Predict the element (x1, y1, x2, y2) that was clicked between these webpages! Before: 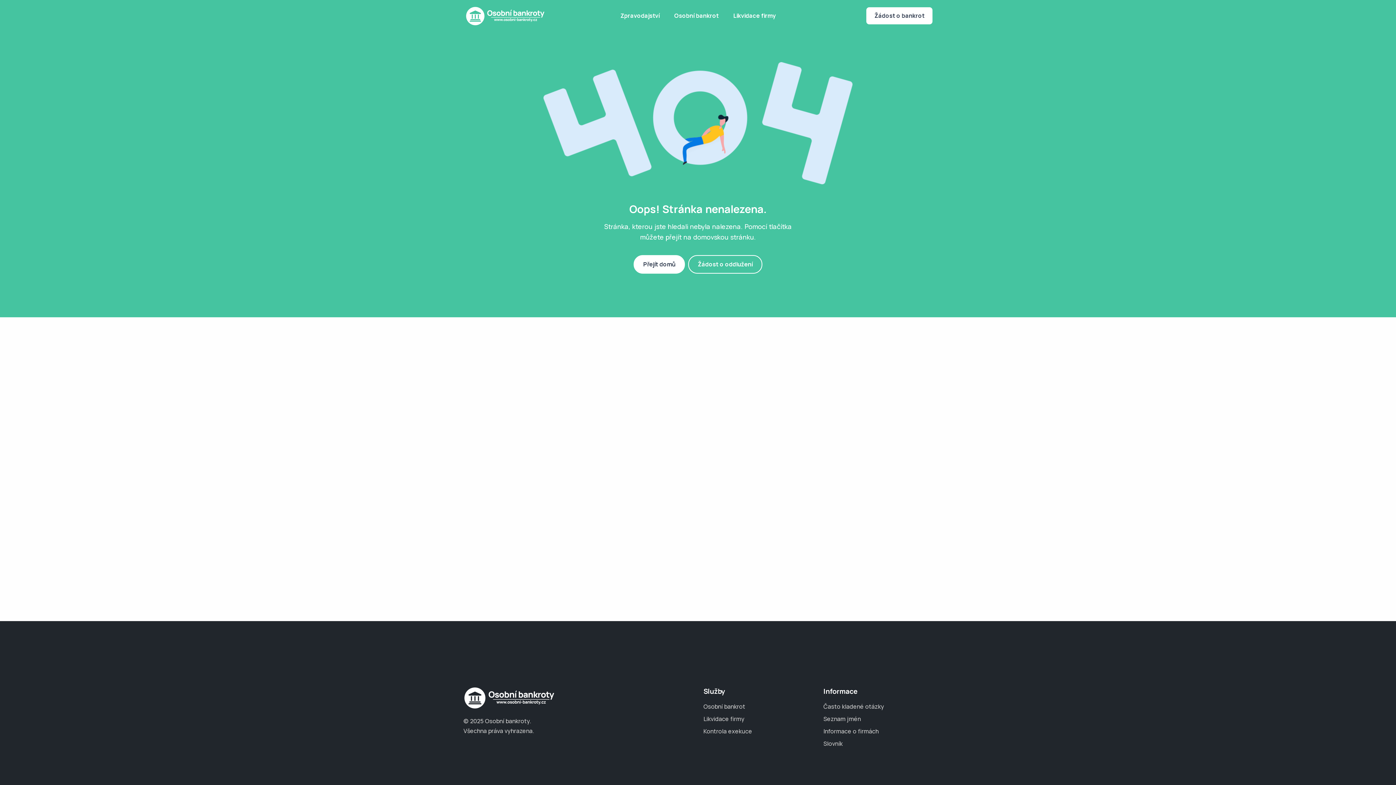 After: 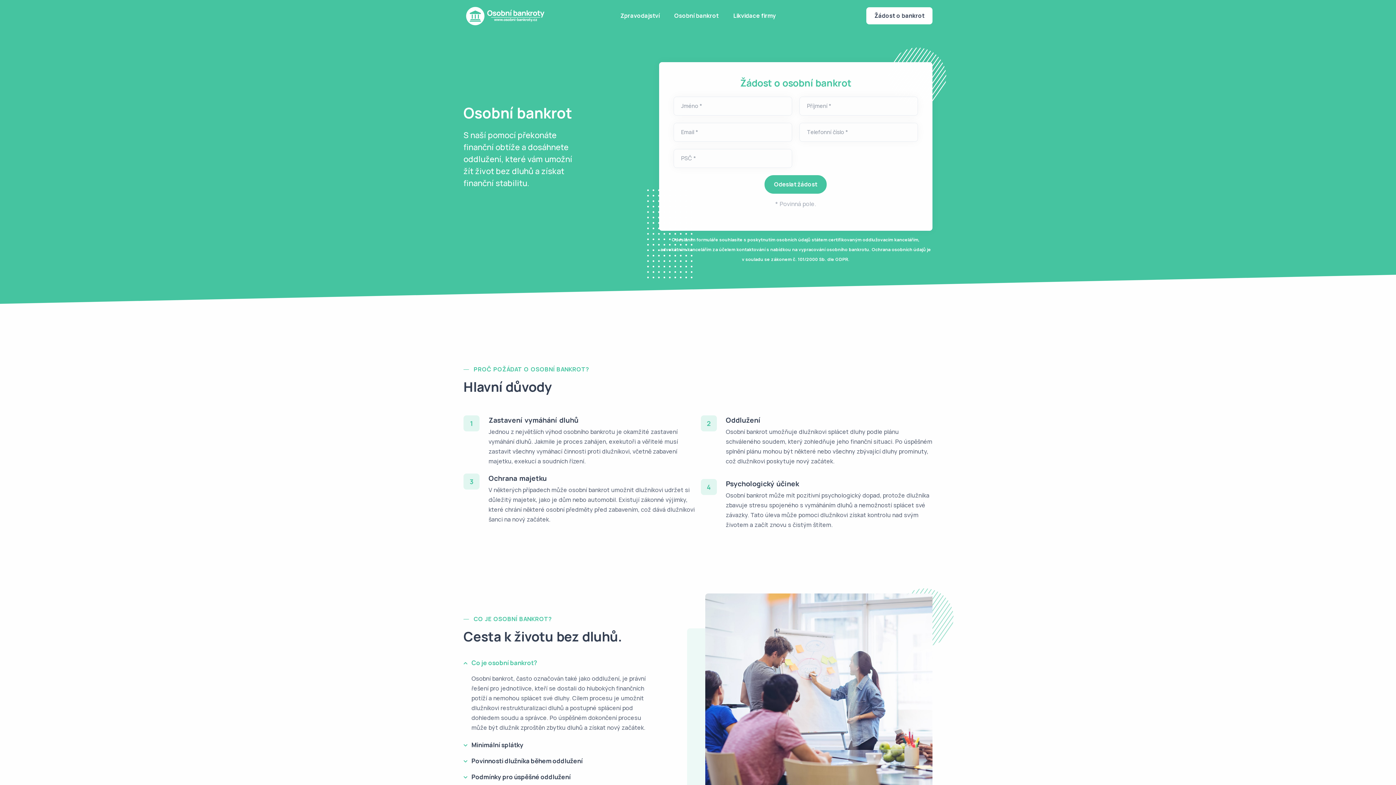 Action: label: Žádost o bankrot bbox: (866, 7, 932, 24)